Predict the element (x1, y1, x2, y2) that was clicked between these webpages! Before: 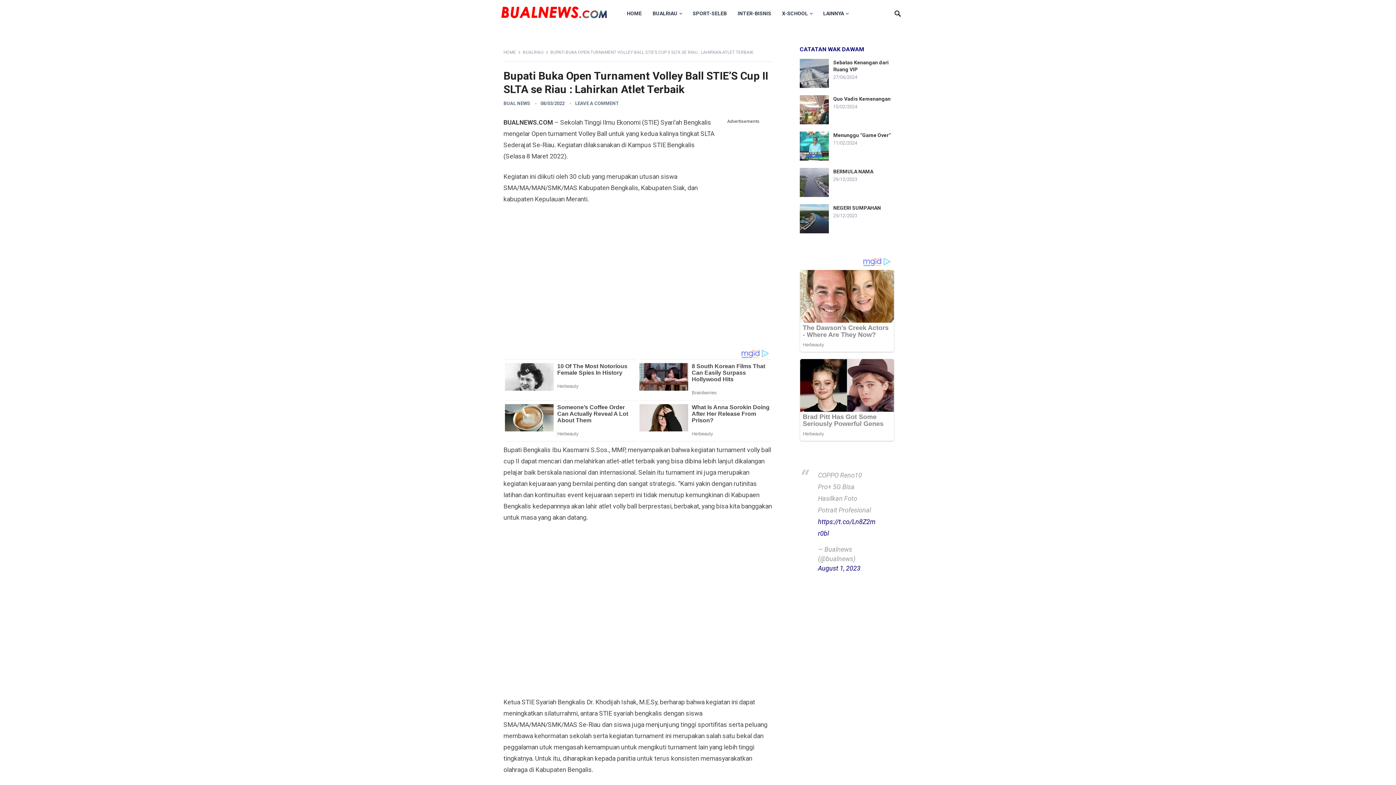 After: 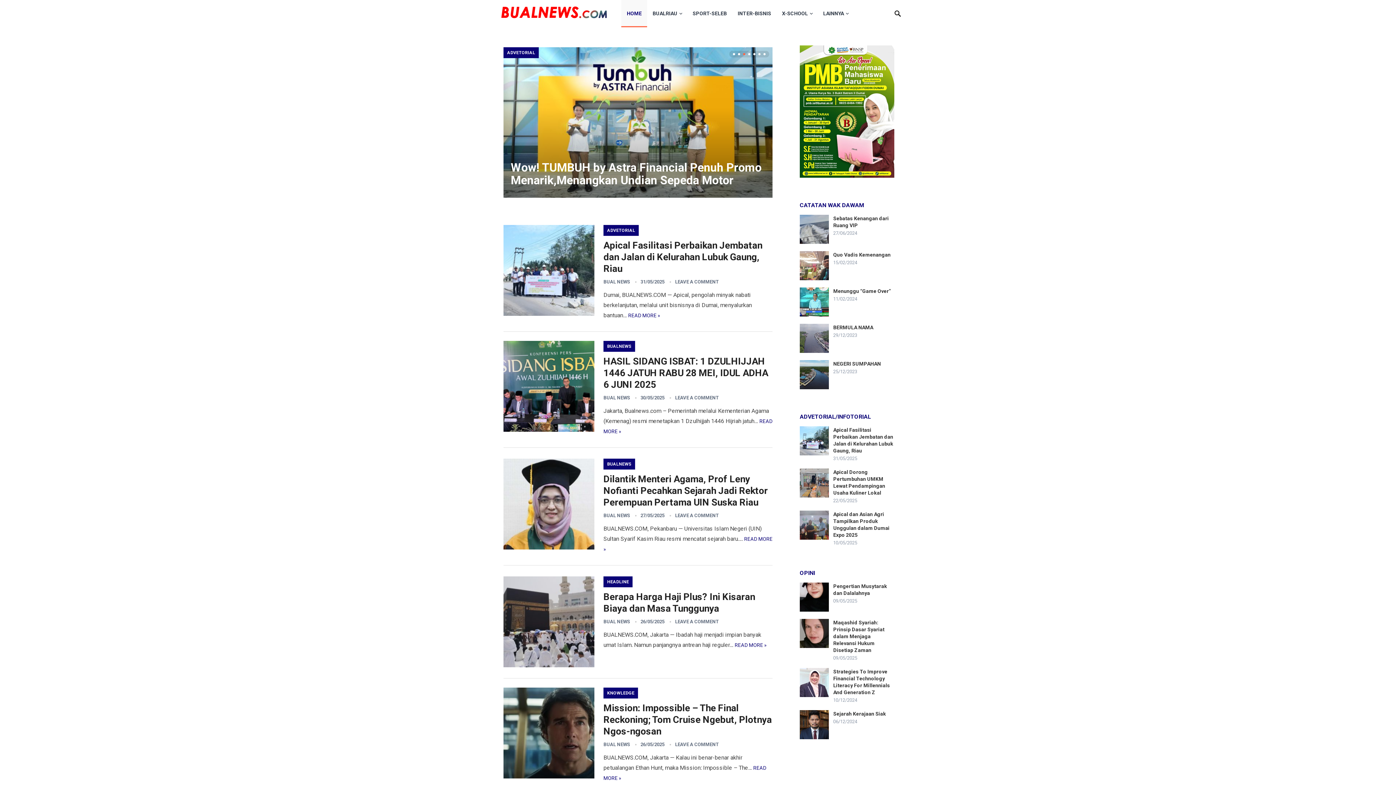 Action: bbox: (496, 9, 612, 16)